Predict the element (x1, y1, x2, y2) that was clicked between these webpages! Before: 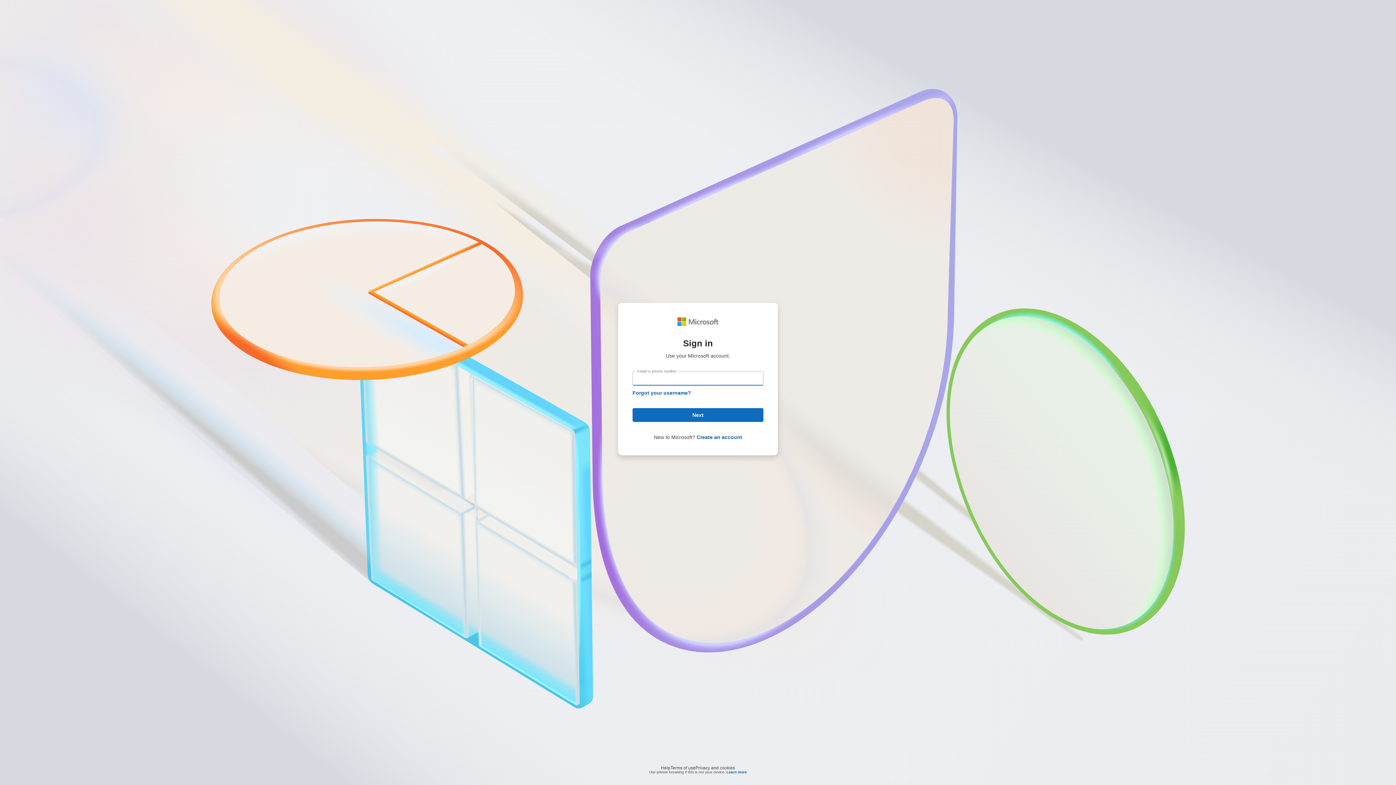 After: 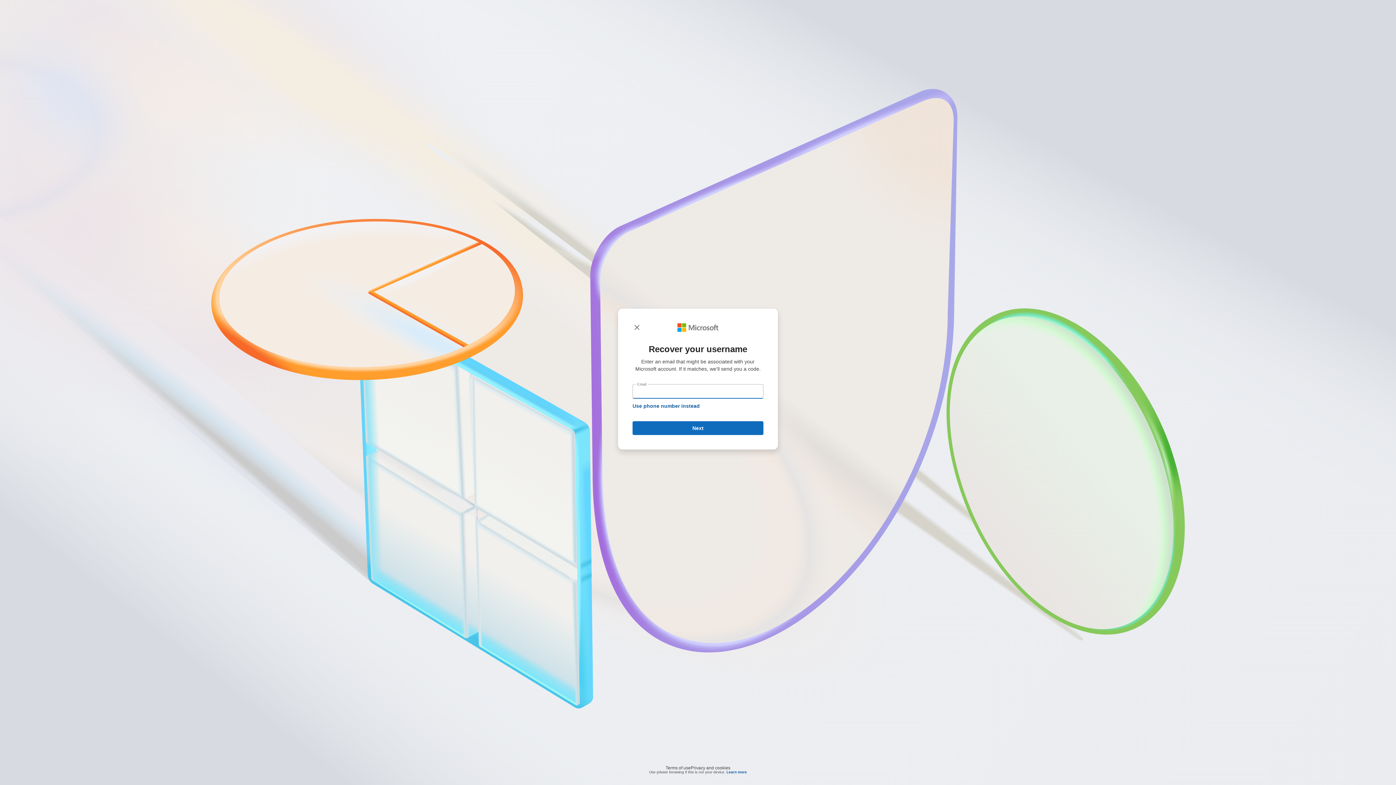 Action: label: Forgot your username? bbox: (632, 390, 691, 396)